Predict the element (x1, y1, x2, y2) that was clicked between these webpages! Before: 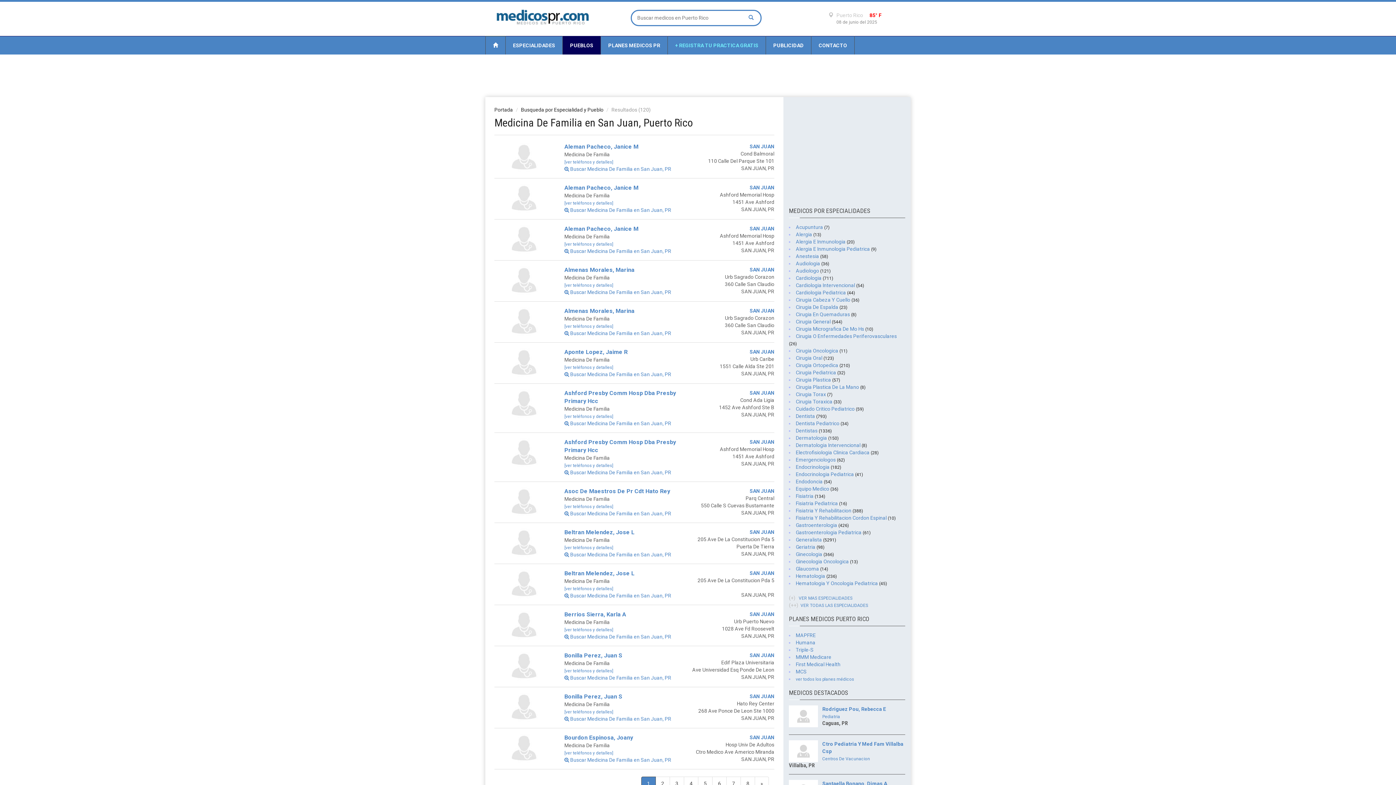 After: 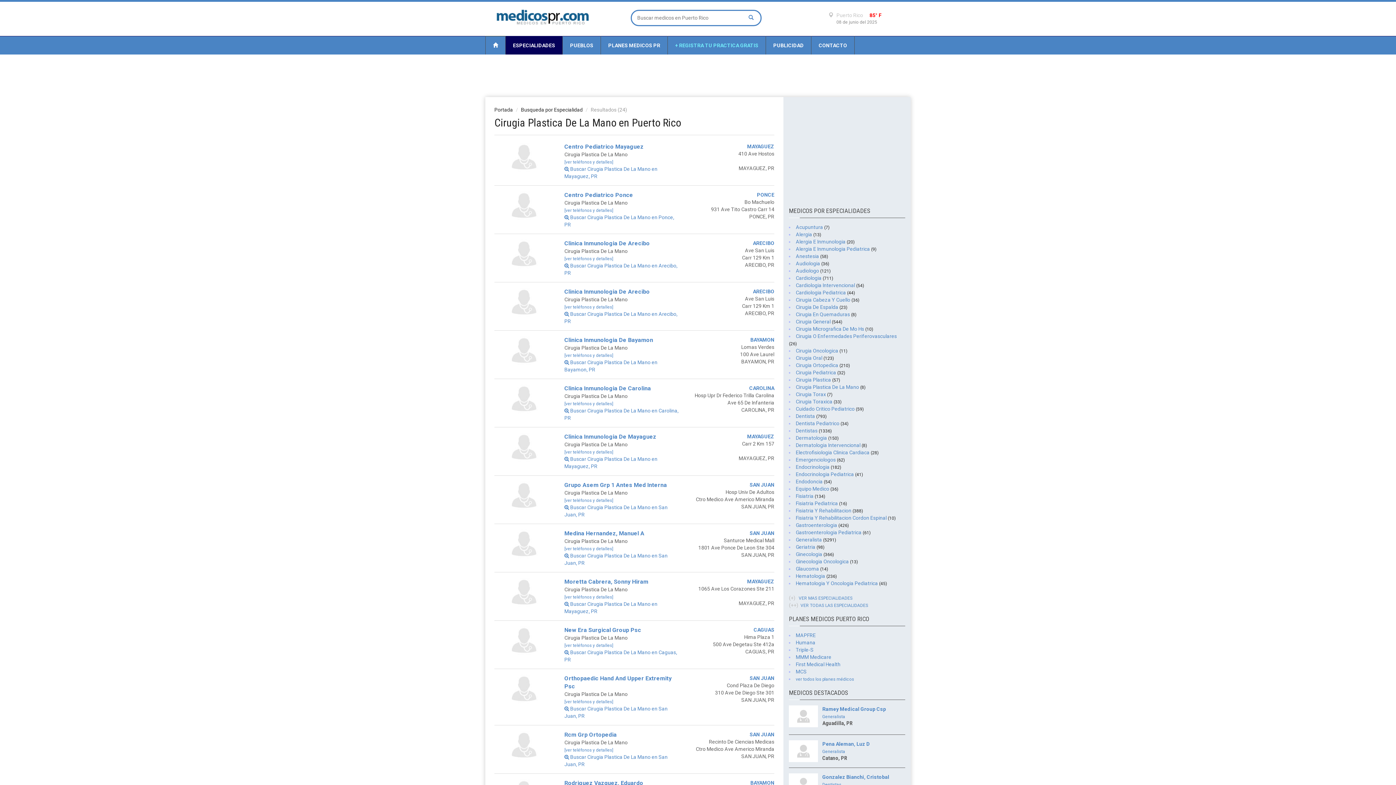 Action: bbox: (796, 384, 865, 390) label: Cirugia Plastica De La Mano (8)